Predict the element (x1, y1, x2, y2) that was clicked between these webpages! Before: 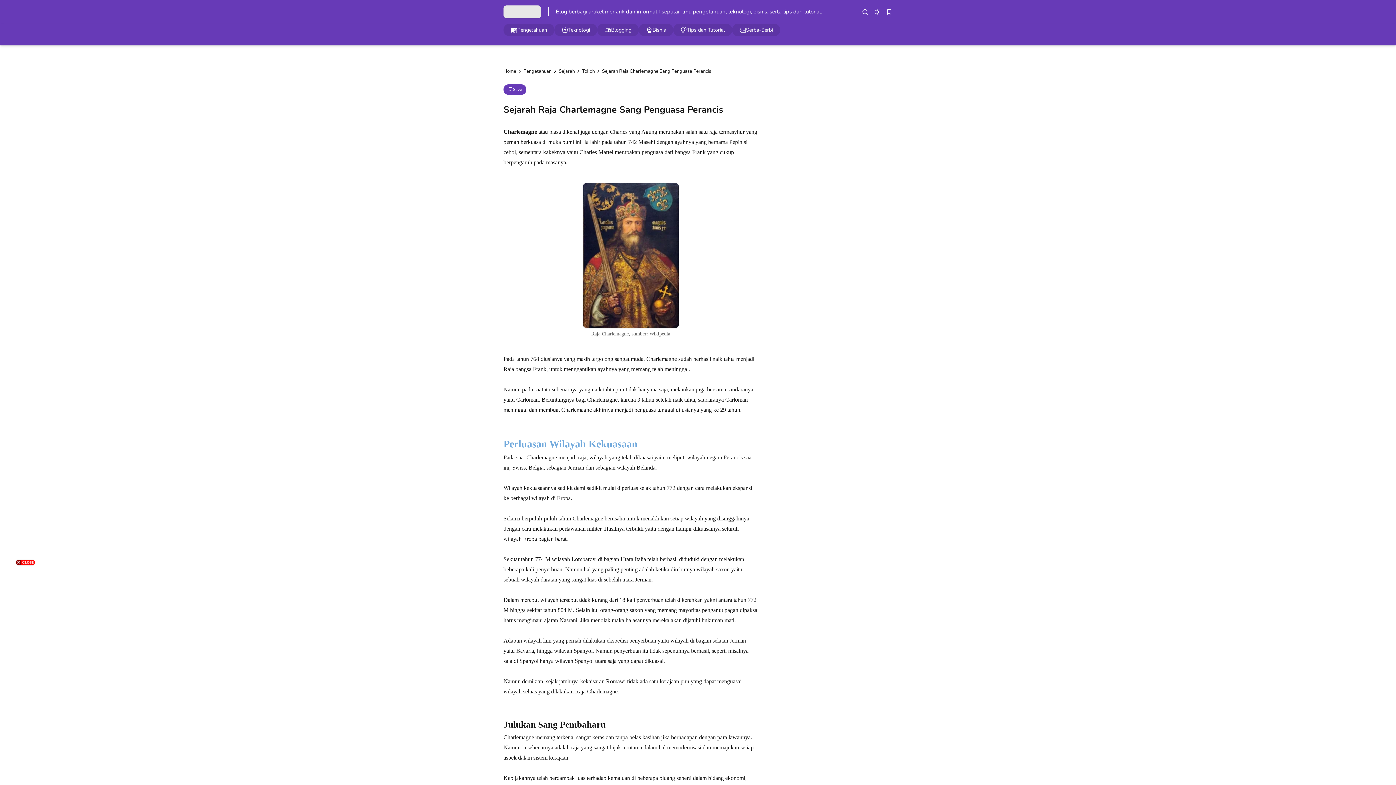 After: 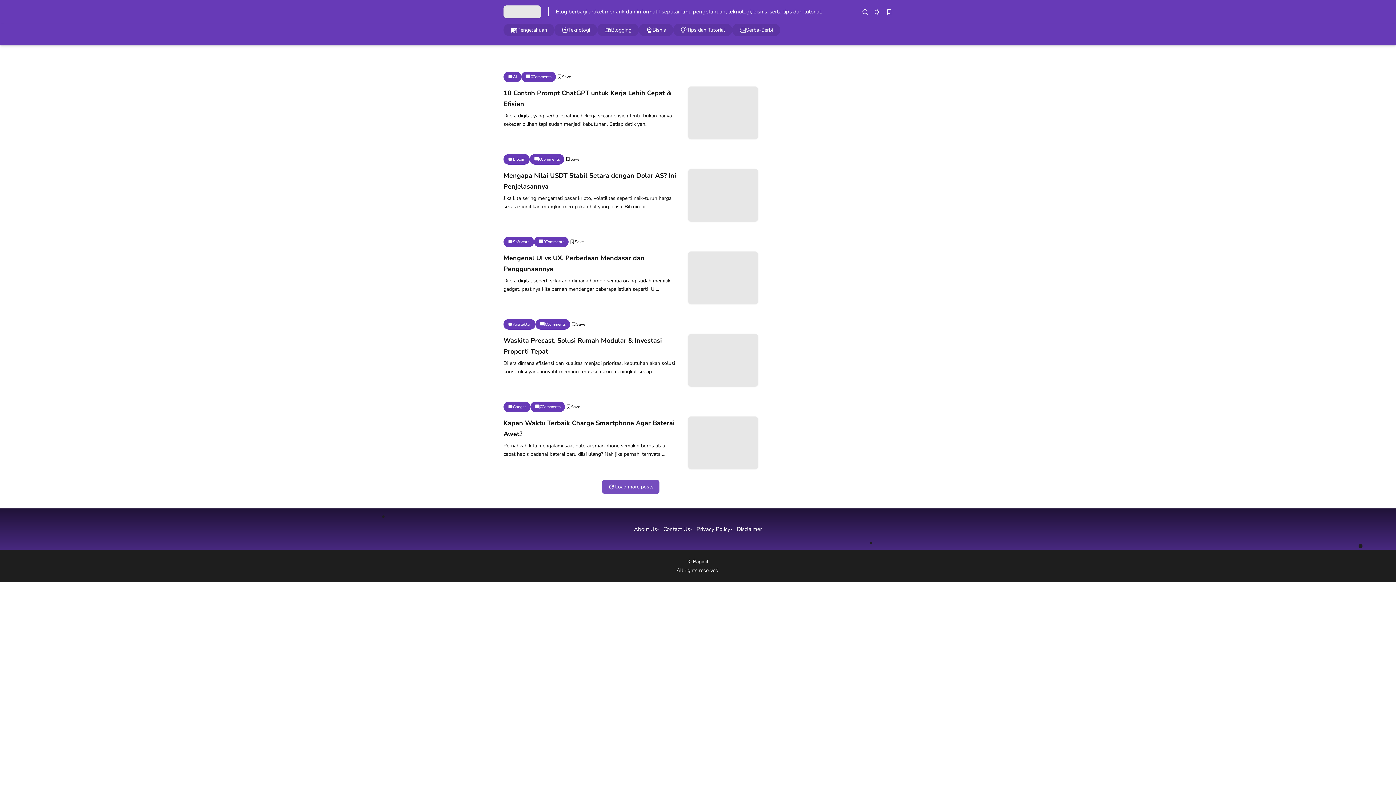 Action: bbox: (503, 68, 517, 74) label: Home 